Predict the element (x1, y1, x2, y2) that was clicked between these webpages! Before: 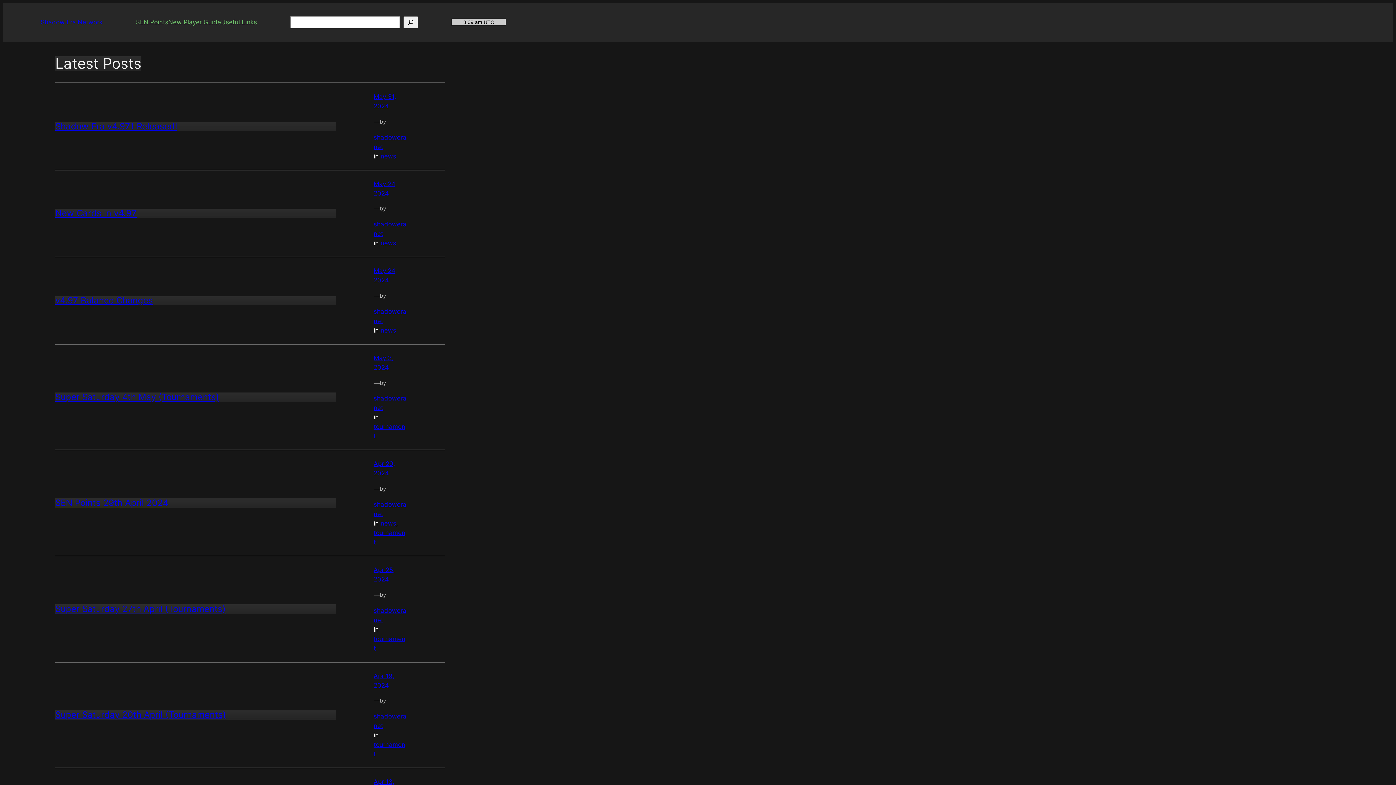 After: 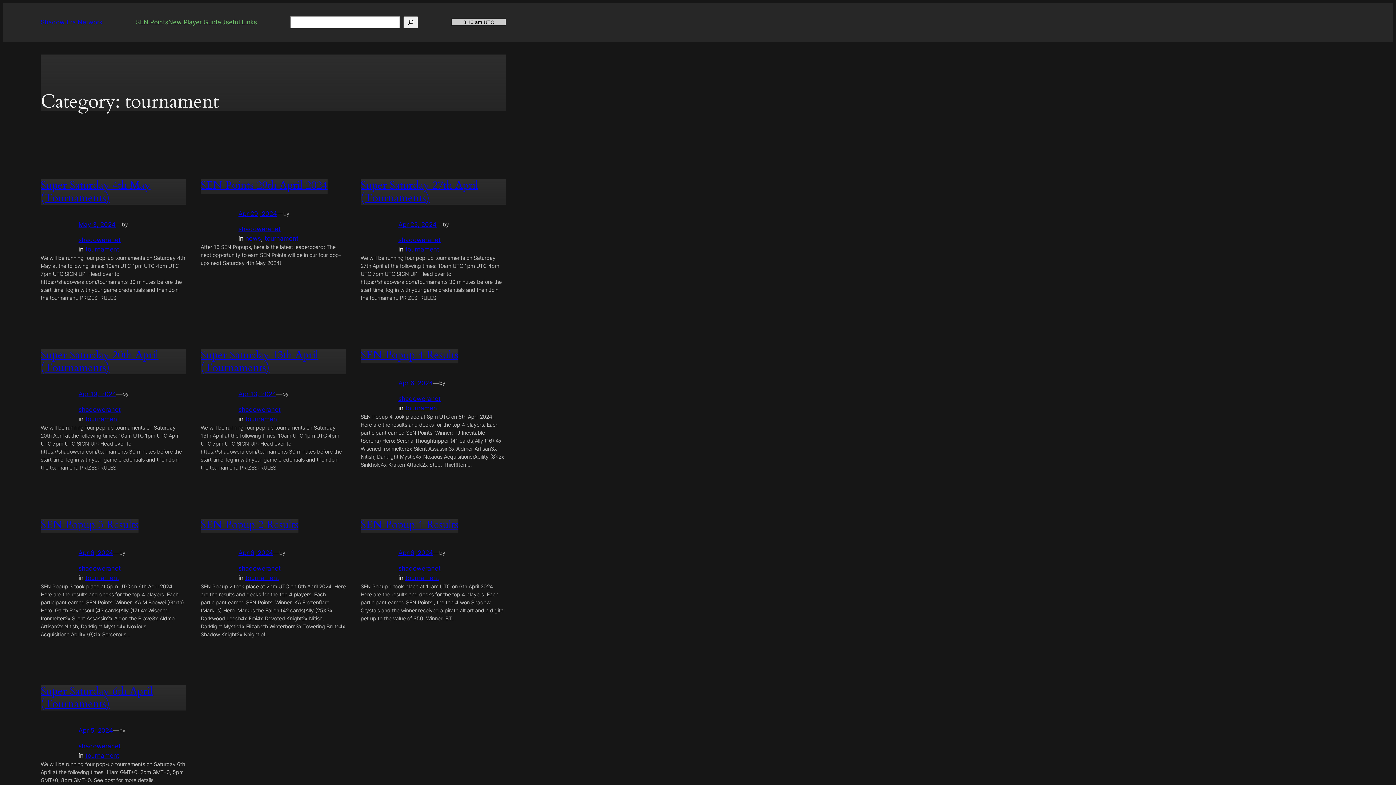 Action: bbox: (373, 413, 404, 420) label: tournament